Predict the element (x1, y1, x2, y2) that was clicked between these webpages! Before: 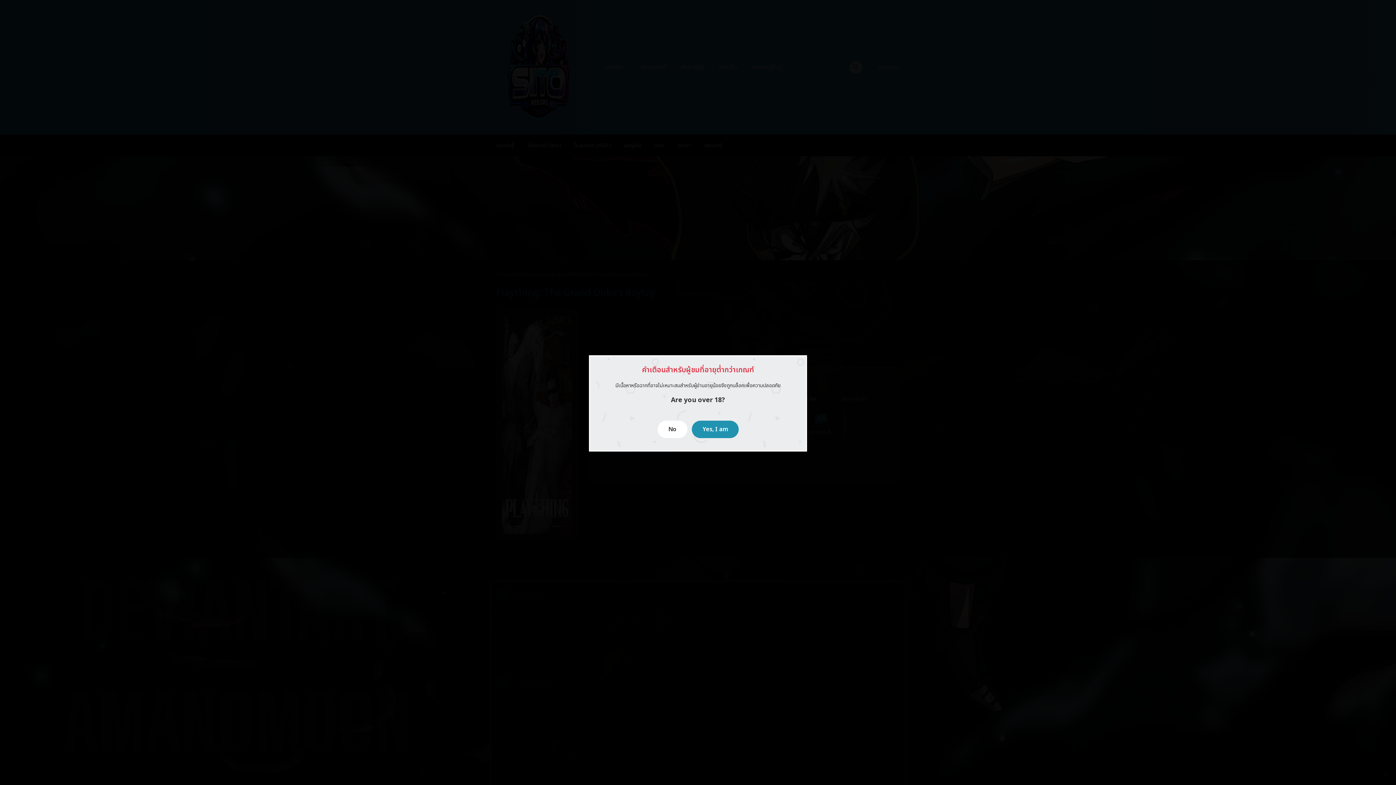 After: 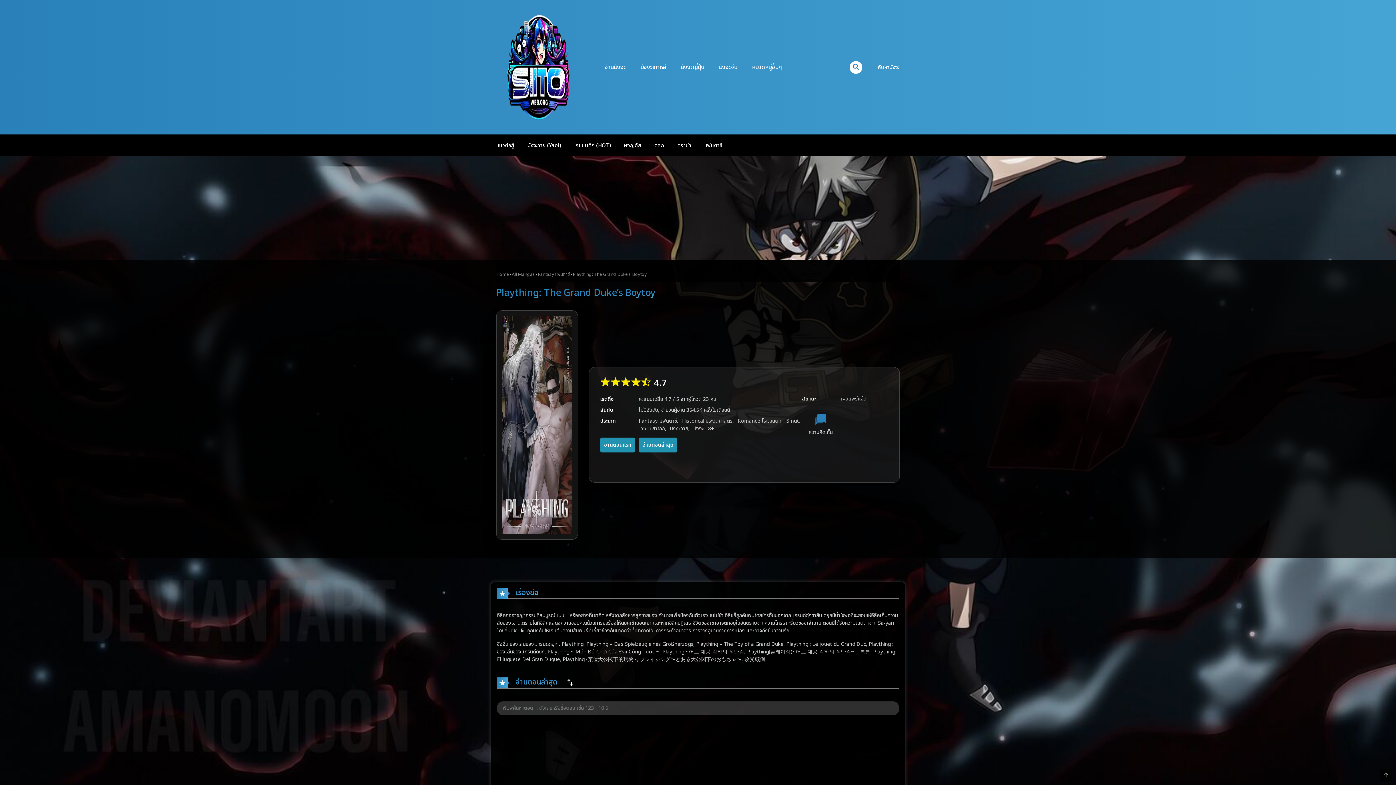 Action: bbox: (691, 420, 738, 438) label: Yes, I am